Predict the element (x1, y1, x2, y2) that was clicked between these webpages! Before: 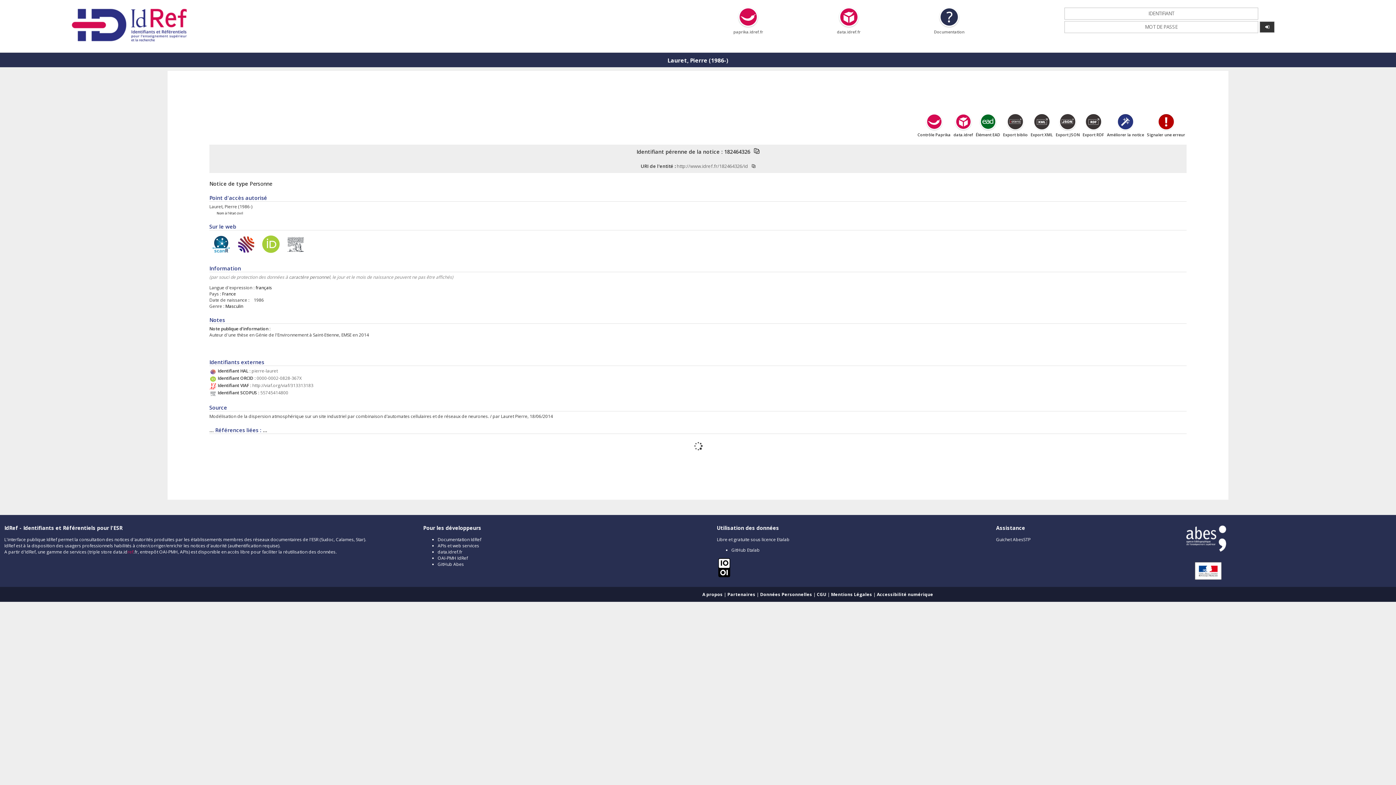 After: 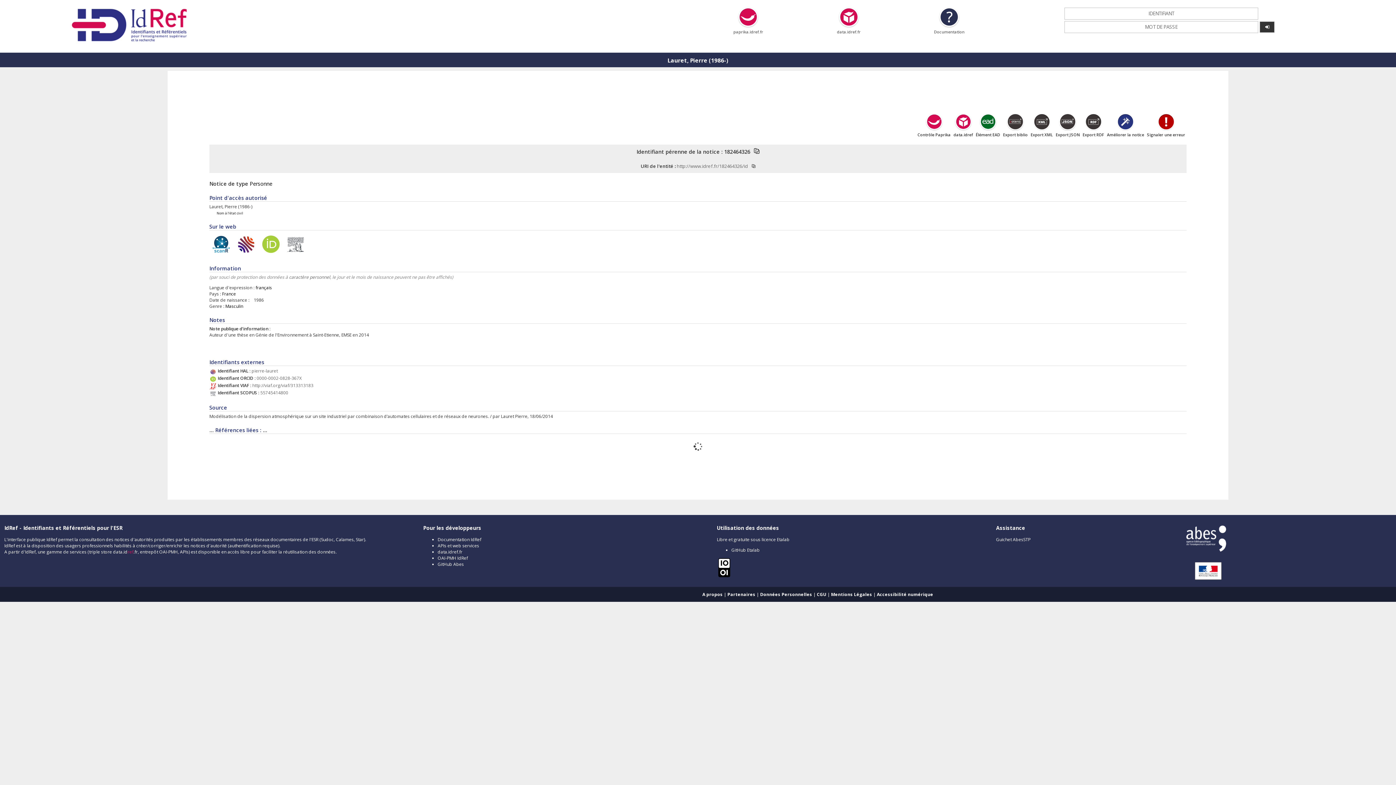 Action: label: Export RDF bbox: (1082, 112, 1104, 137)